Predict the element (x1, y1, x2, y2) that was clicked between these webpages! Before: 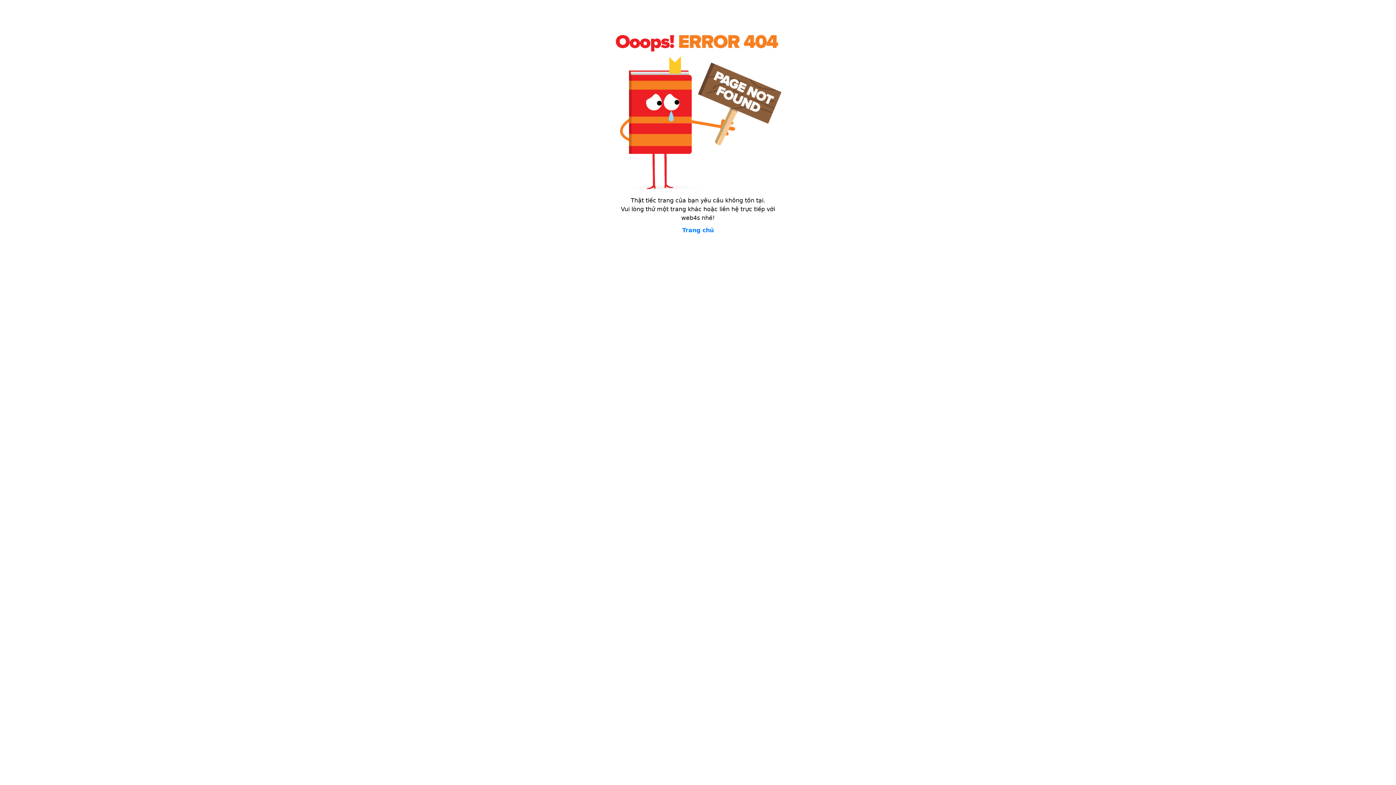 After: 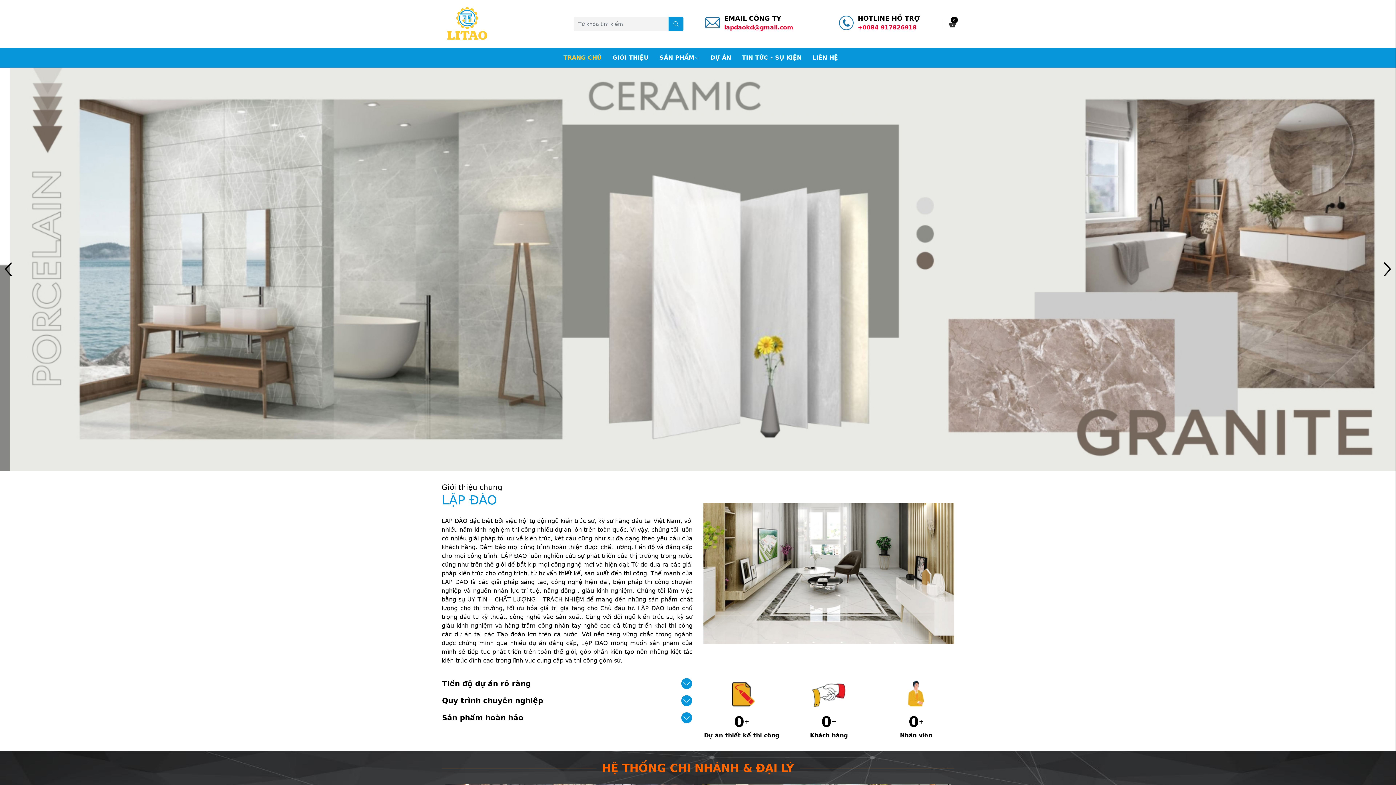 Action: label: Trang chủ bbox: (682, 226, 714, 233)